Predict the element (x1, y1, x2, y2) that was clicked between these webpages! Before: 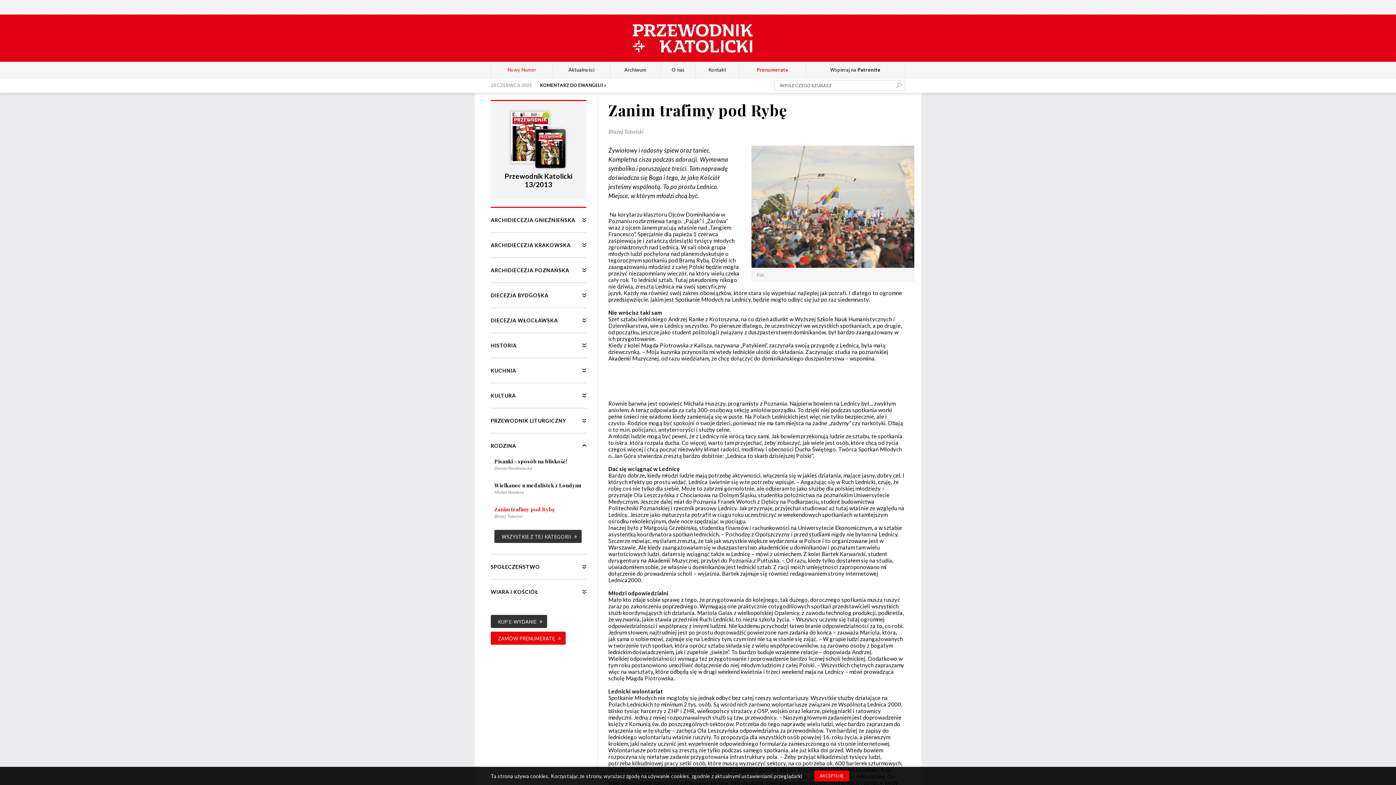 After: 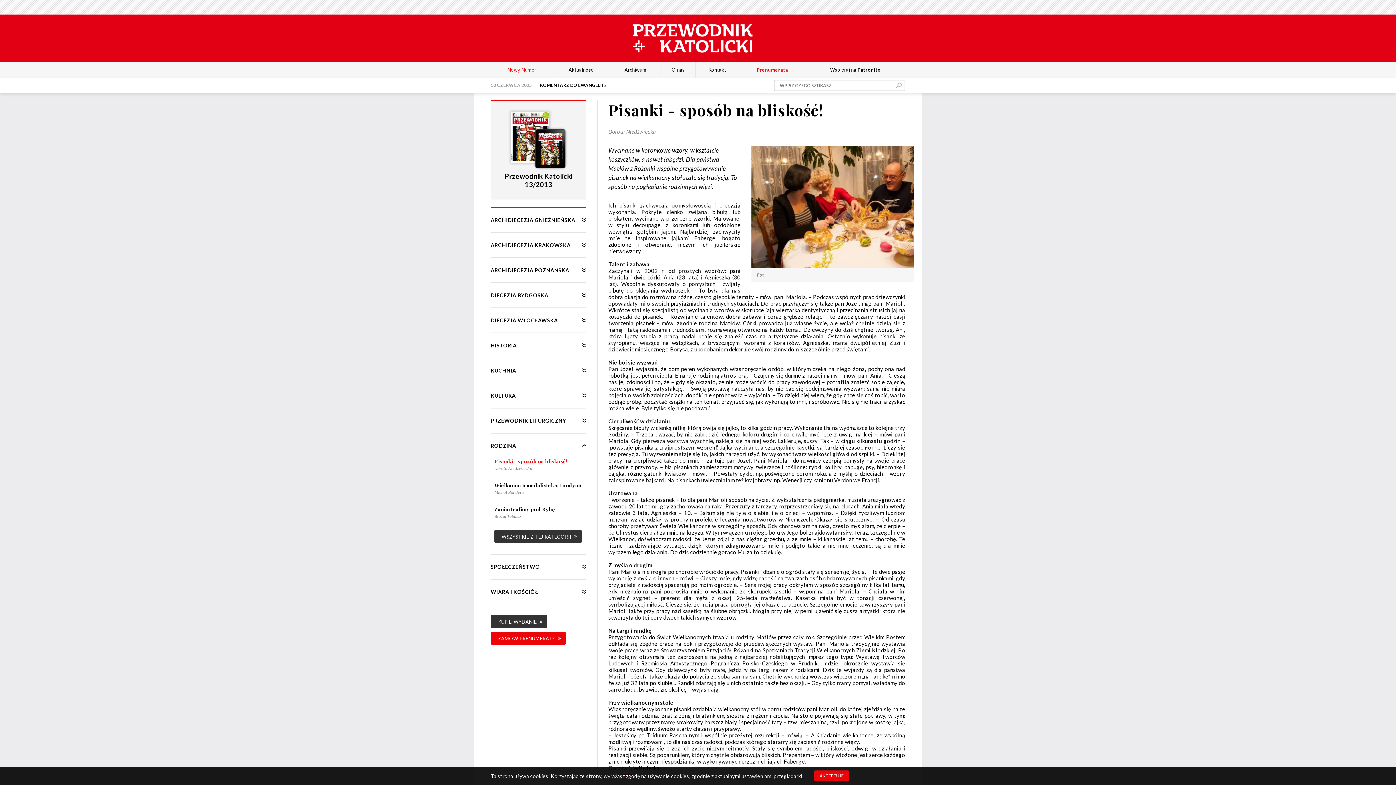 Action: bbox: (494, 458, 567, 465) label: Pisanki - sposób na bliskość!